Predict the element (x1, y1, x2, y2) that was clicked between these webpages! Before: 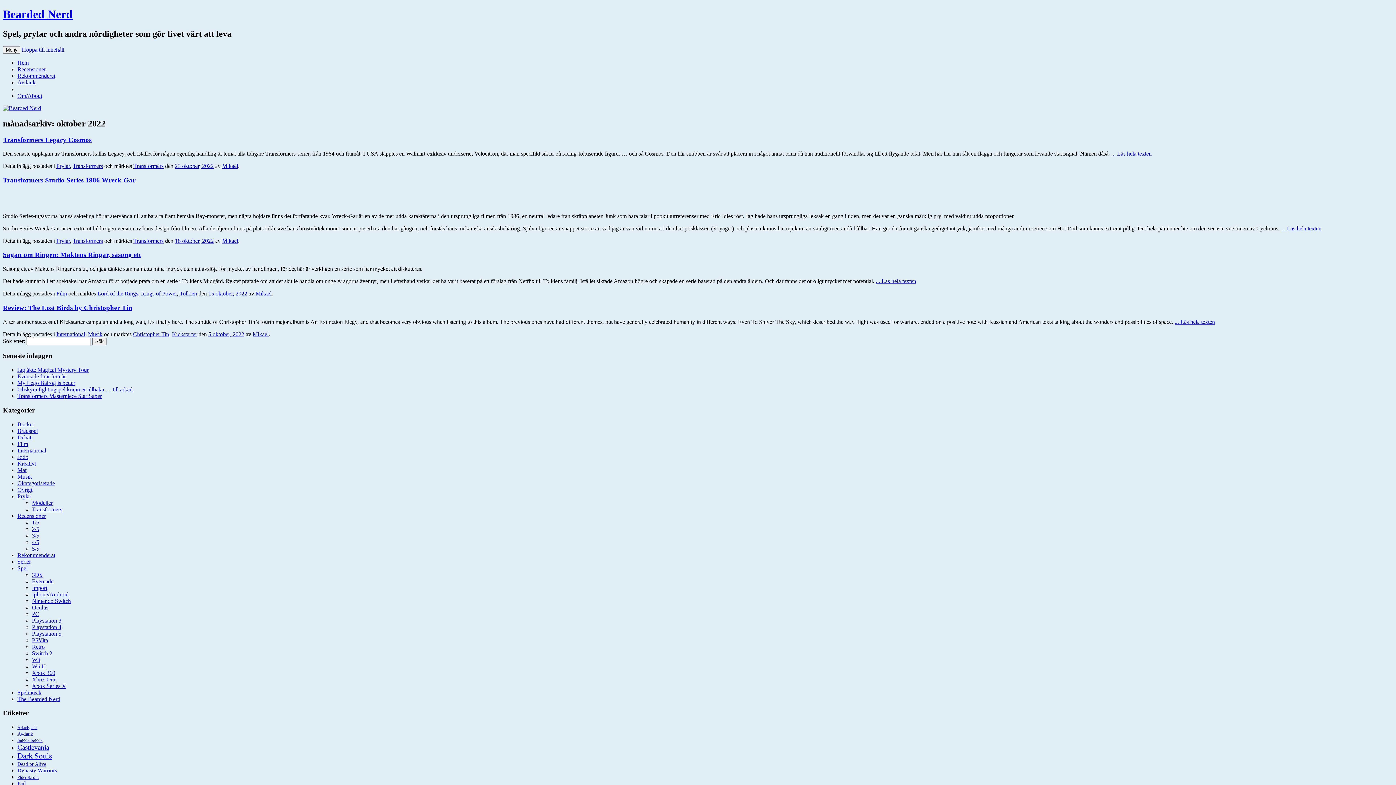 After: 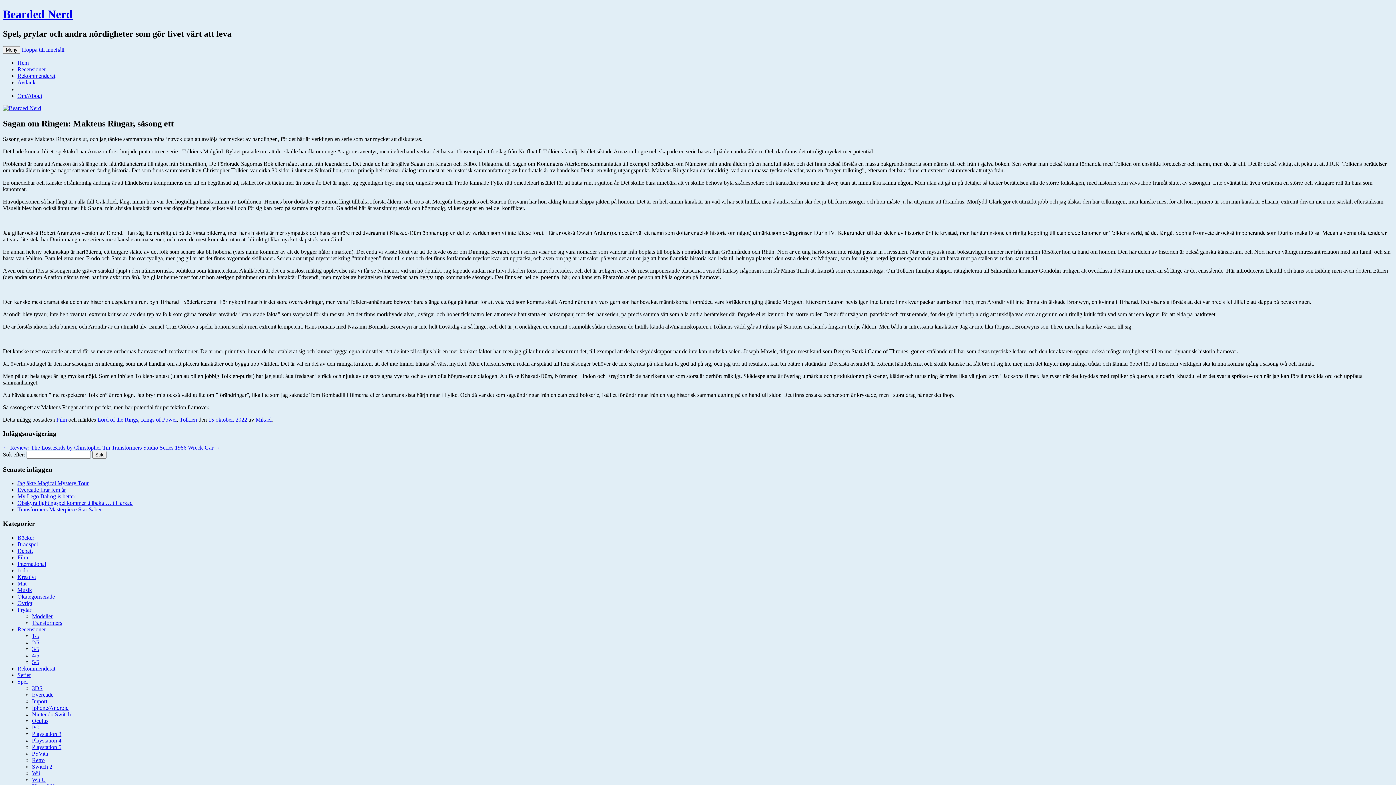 Action: label: Sagan om Ringen: Maktens Ringar, säsong ett bbox: (2, 251, 141, 258)